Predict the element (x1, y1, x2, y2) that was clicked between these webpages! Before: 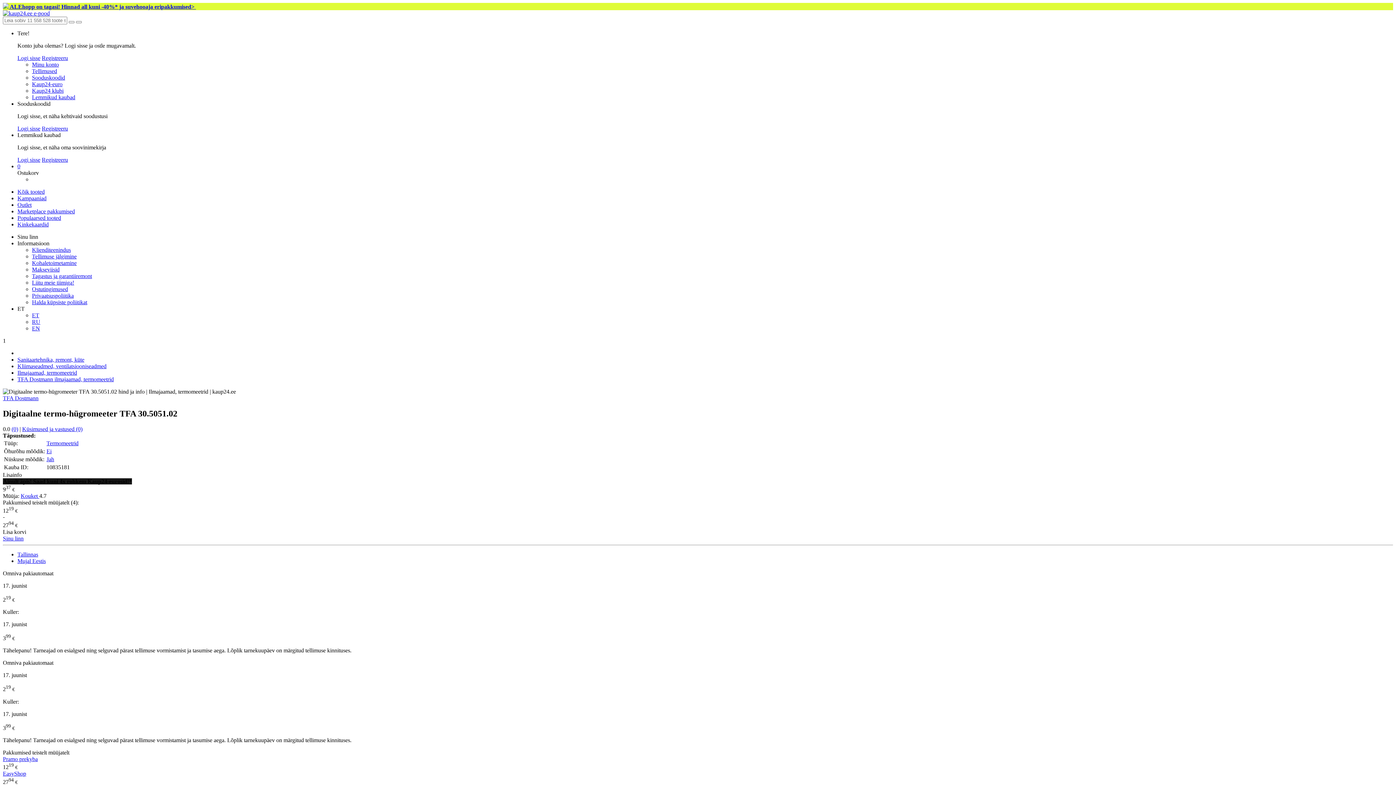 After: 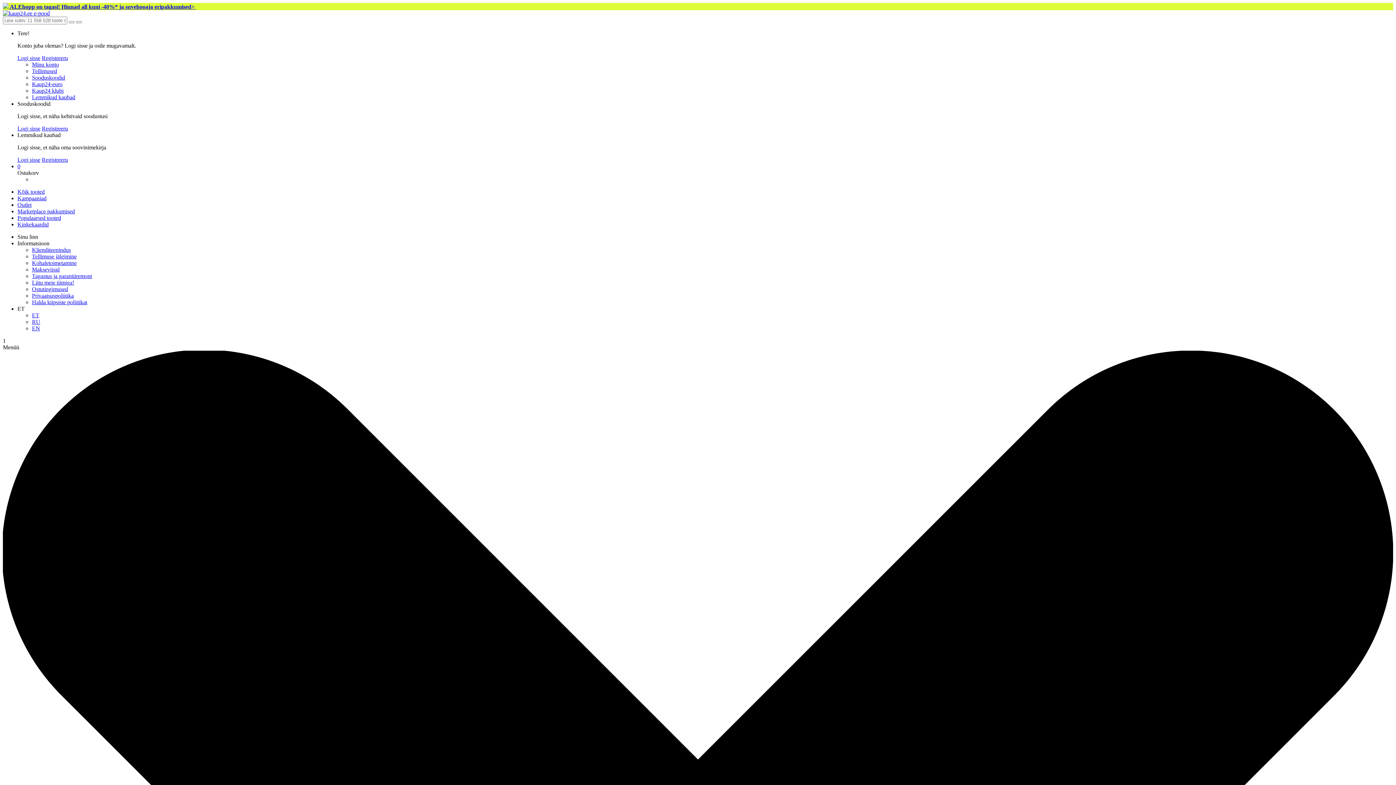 Action: label: Halda küpsiste poliitikat bbox: (32, 299, 87, 305)